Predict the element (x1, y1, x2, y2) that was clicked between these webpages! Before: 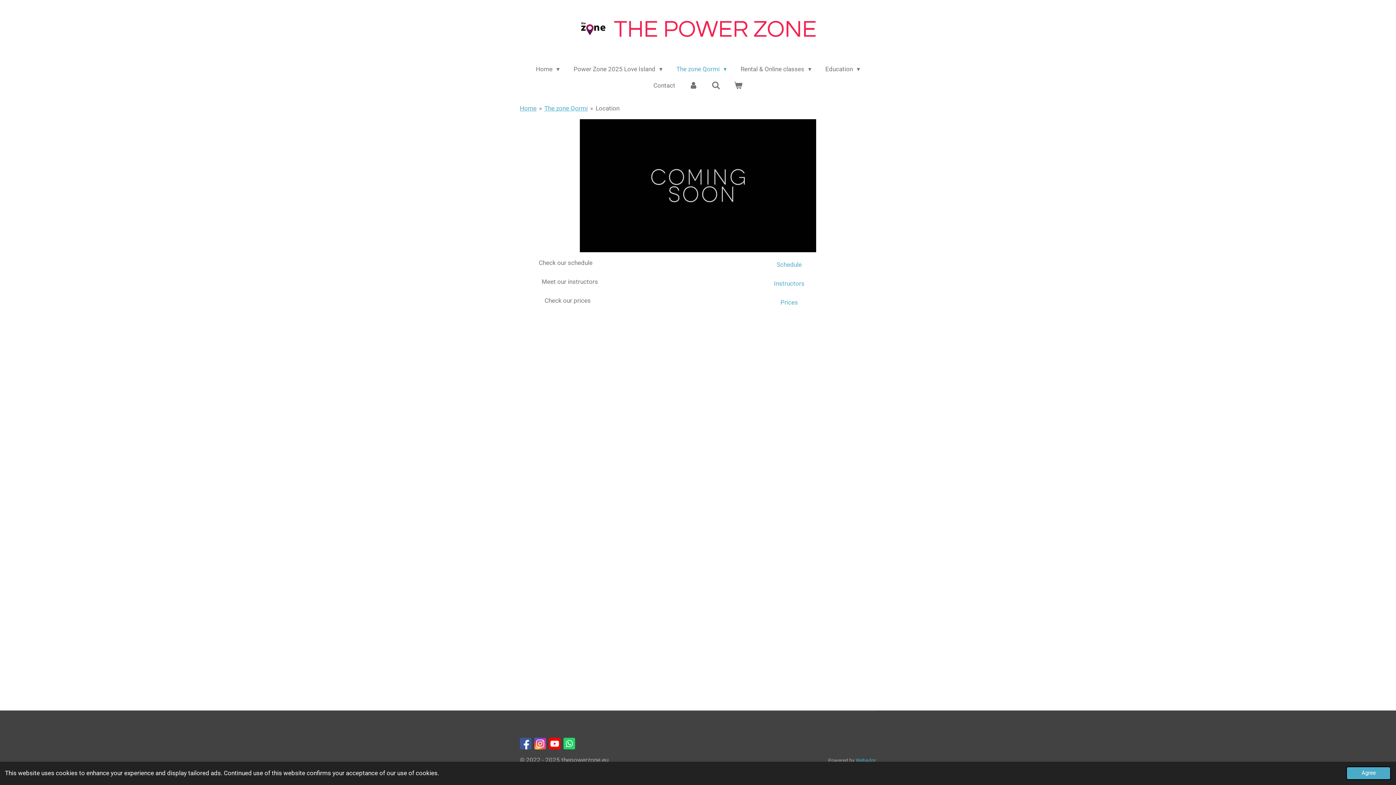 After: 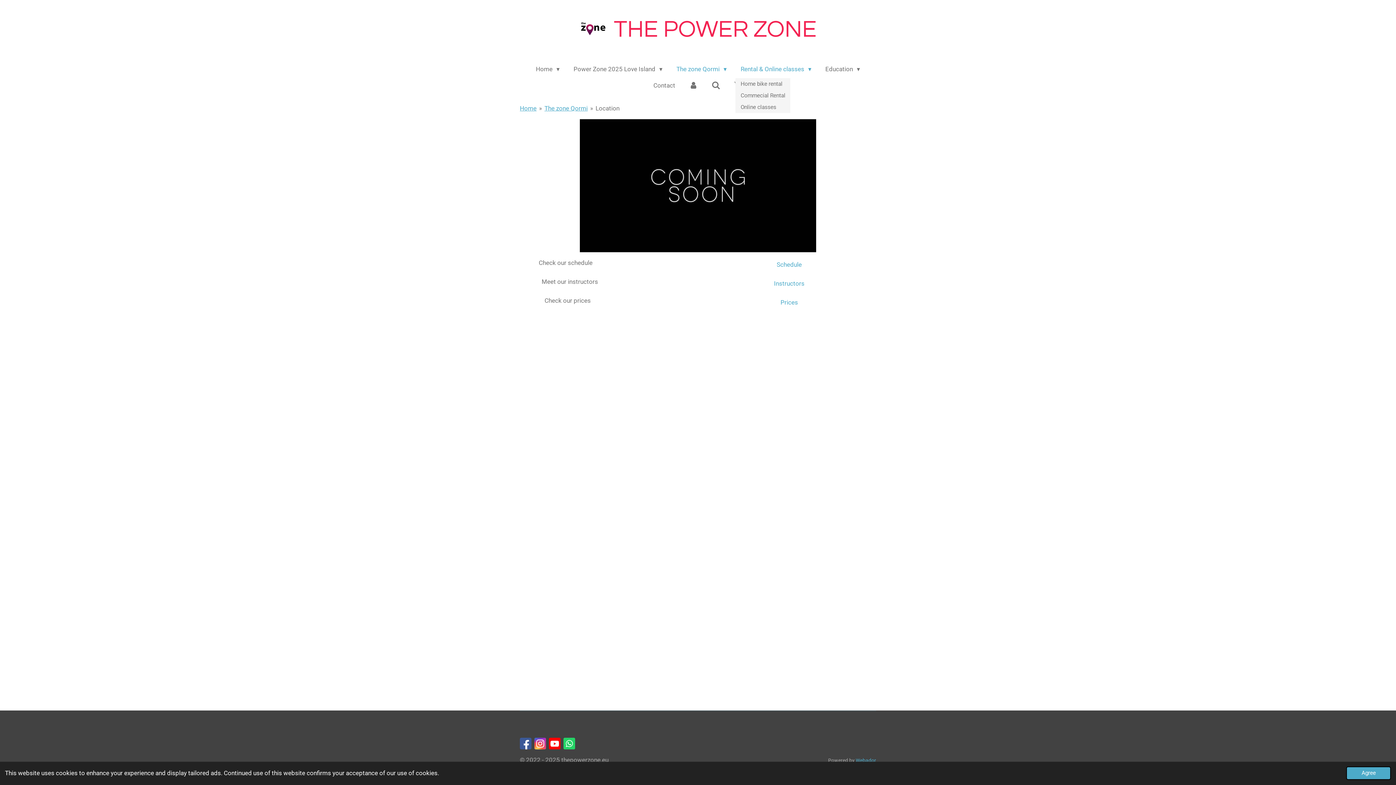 Action: label: Rental & Online classes  bbox: (735, 62, 816, 75)